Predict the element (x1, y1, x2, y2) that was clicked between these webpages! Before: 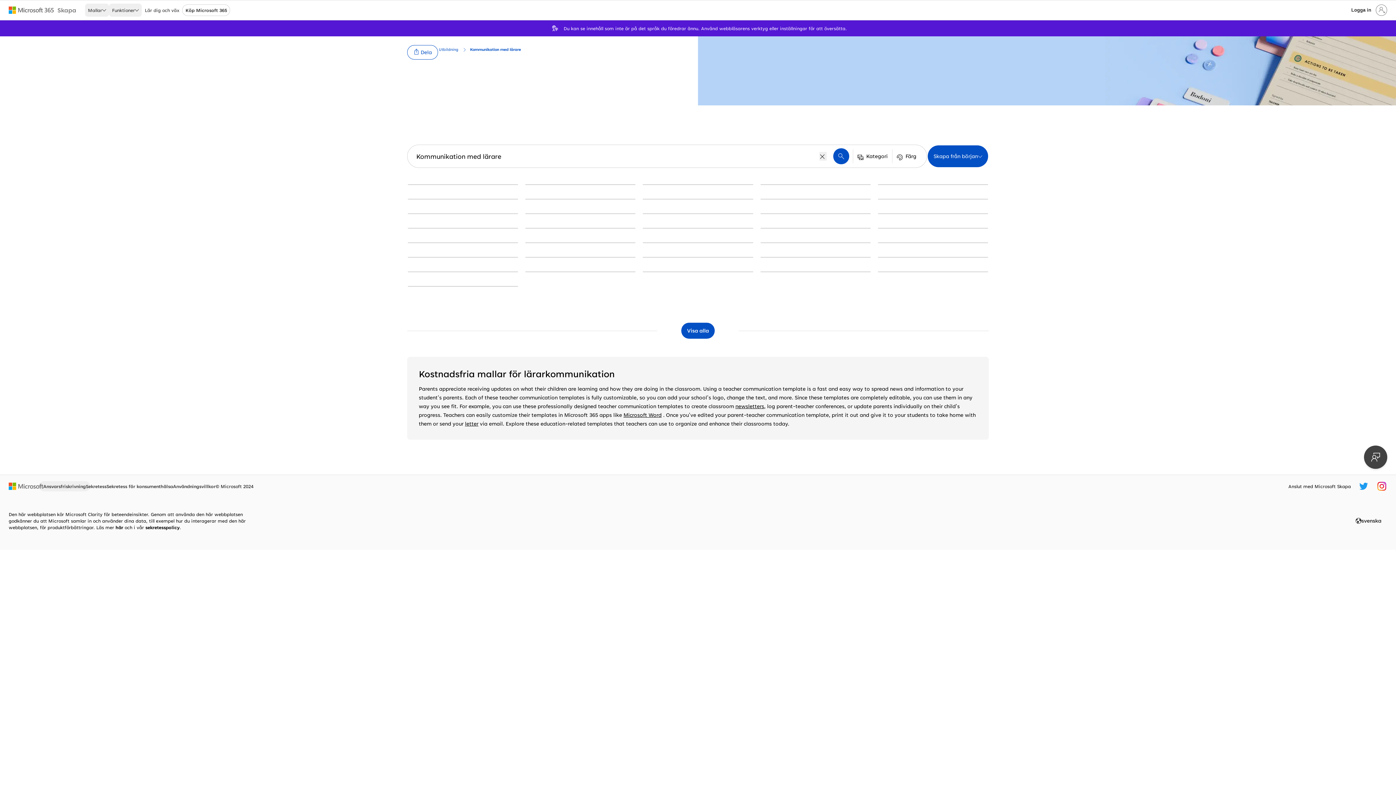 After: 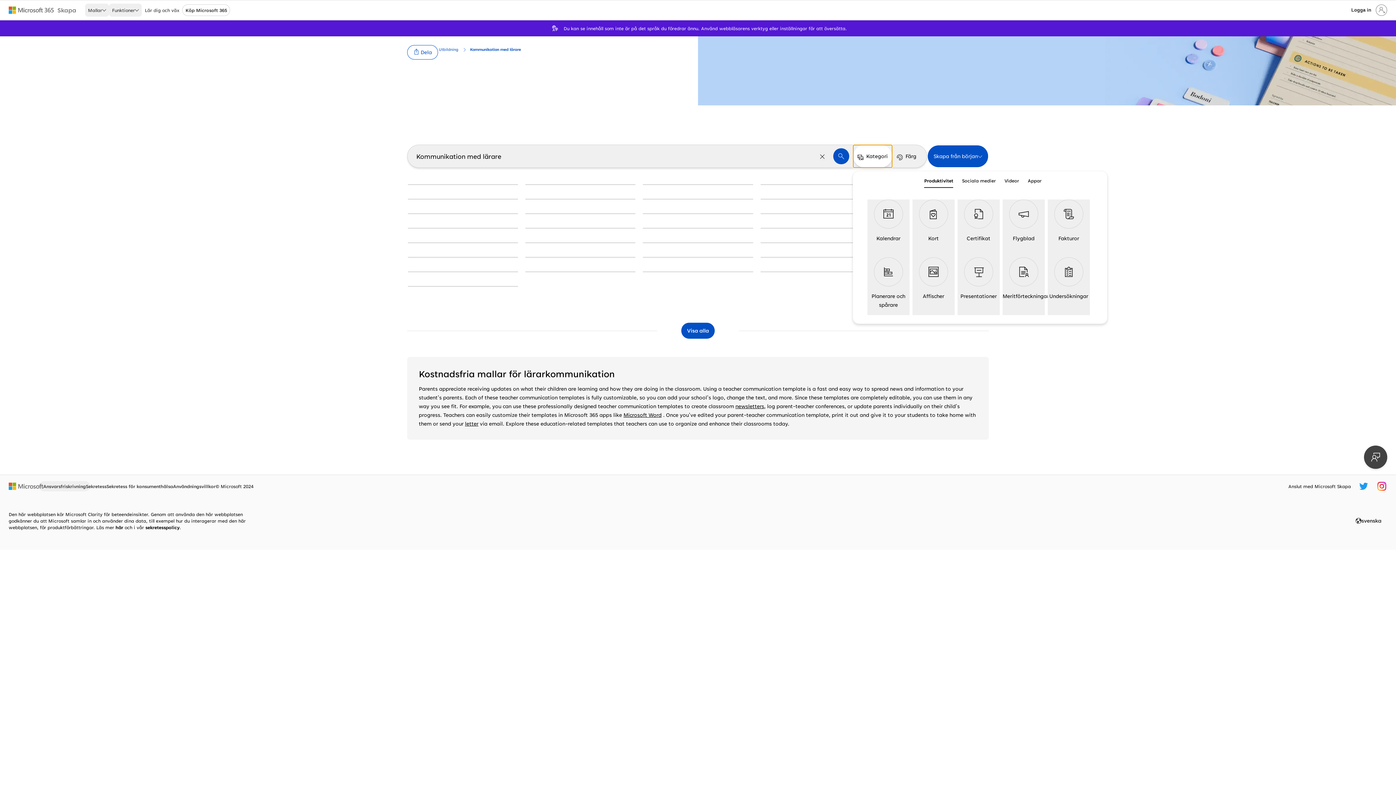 Action: bbox: (853, 145, 892, 167) label: Kategori